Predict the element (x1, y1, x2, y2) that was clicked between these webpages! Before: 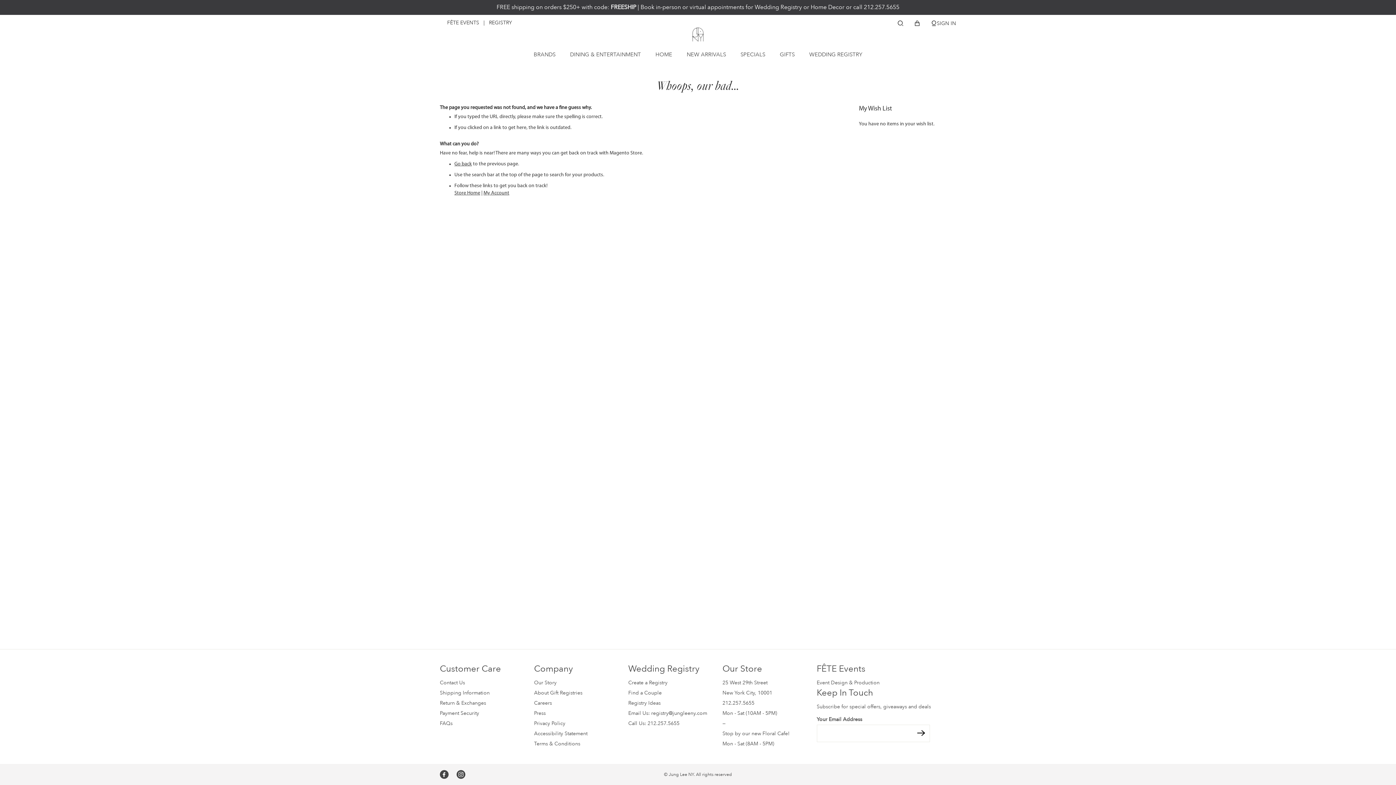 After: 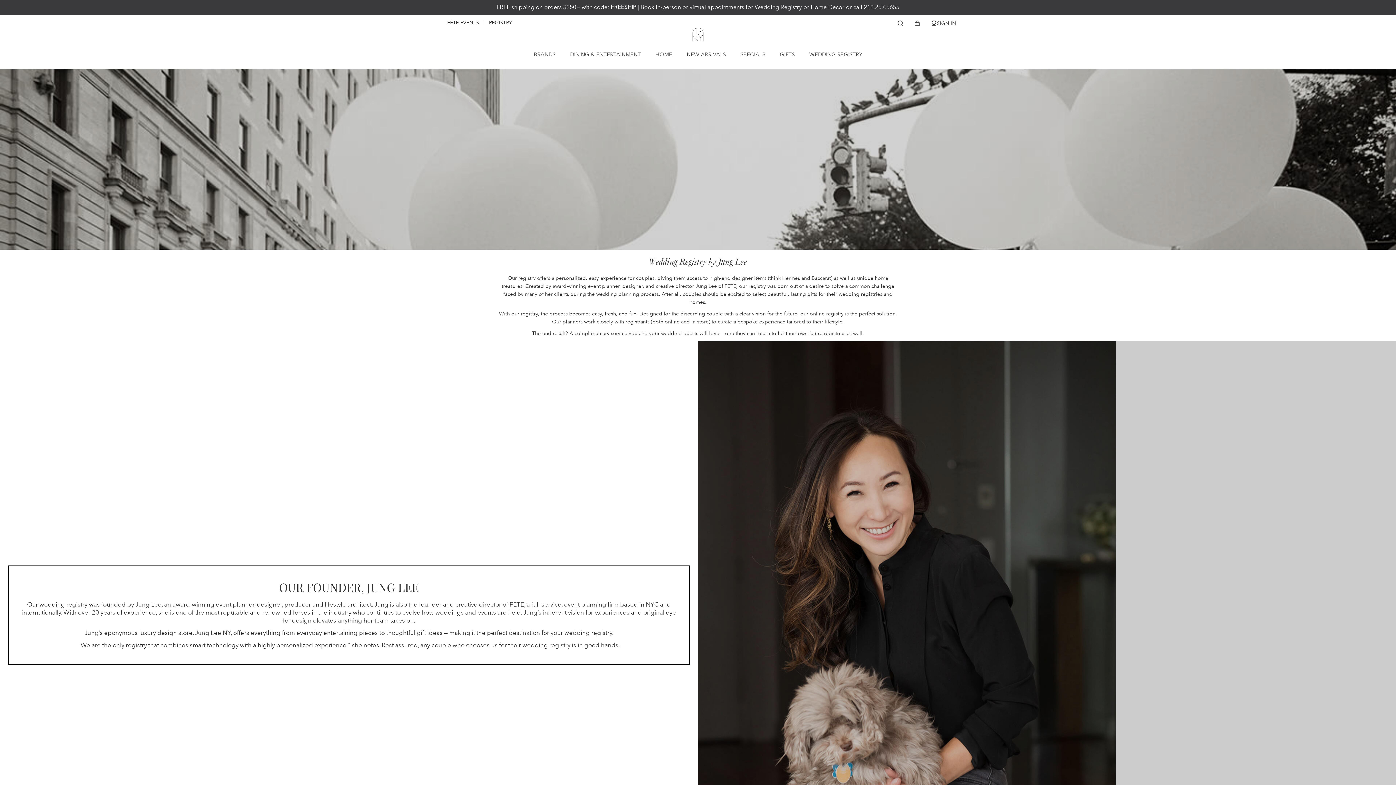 Action: bbox: (534, 689, 582, 696) label: About Gift Registries